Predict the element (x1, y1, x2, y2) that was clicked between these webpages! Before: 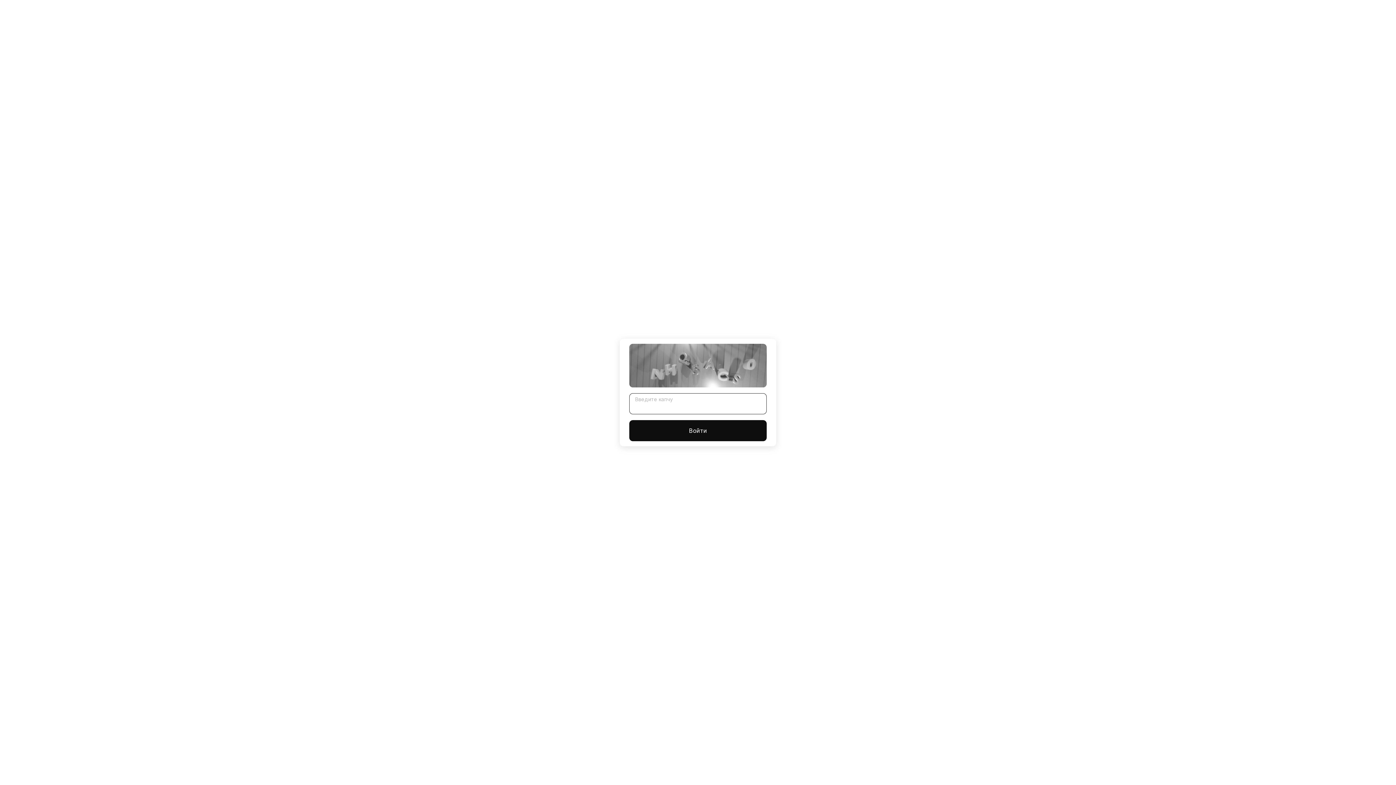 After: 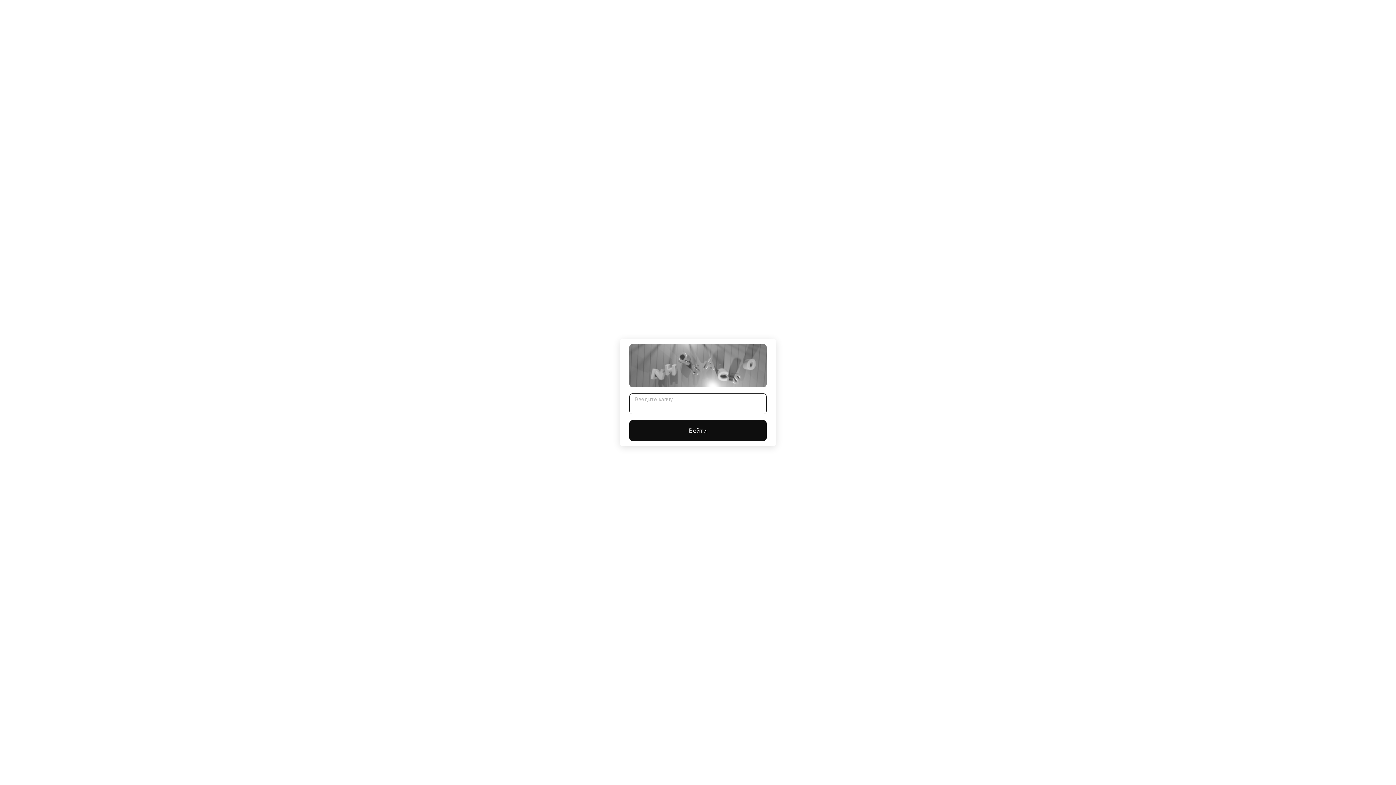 Action: bbox: (629, 420, 766, 441) label: Войти